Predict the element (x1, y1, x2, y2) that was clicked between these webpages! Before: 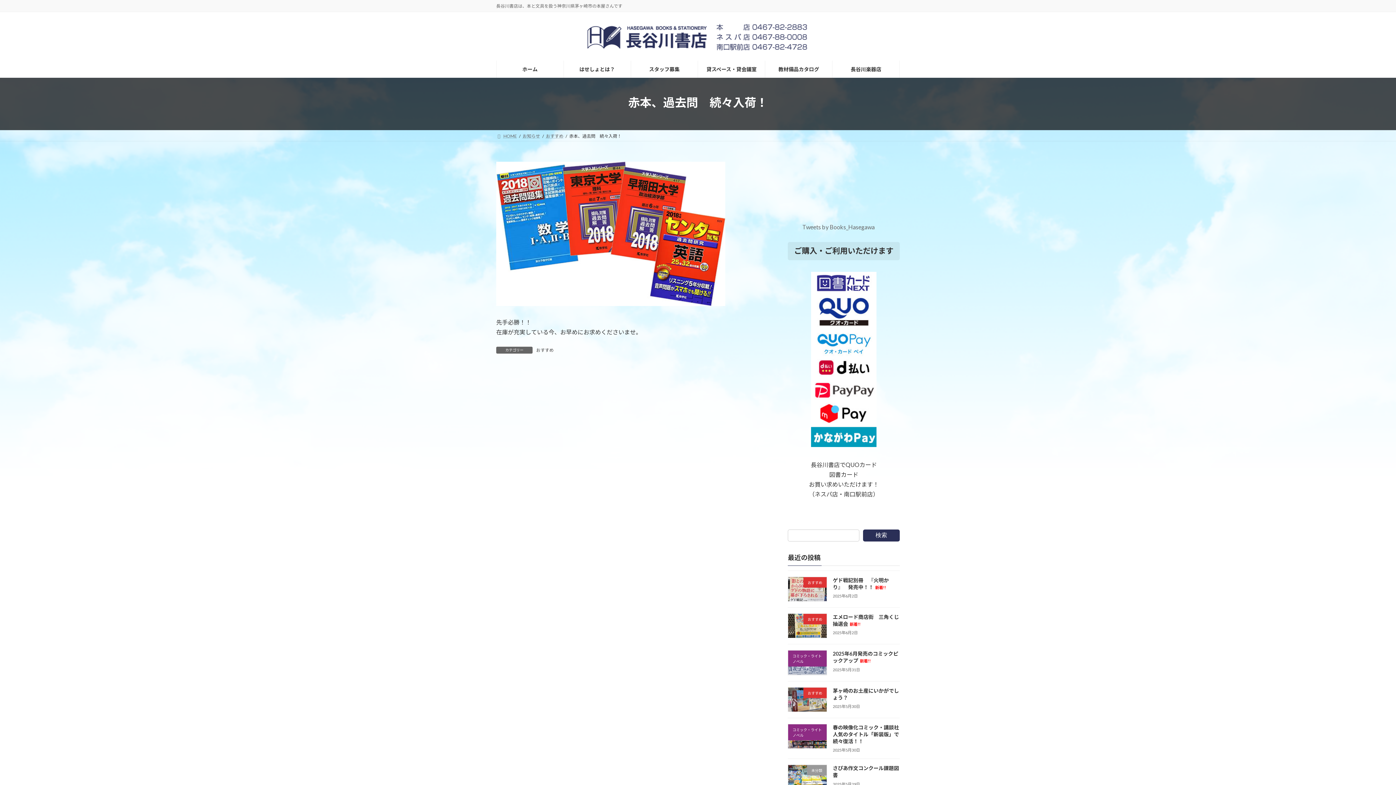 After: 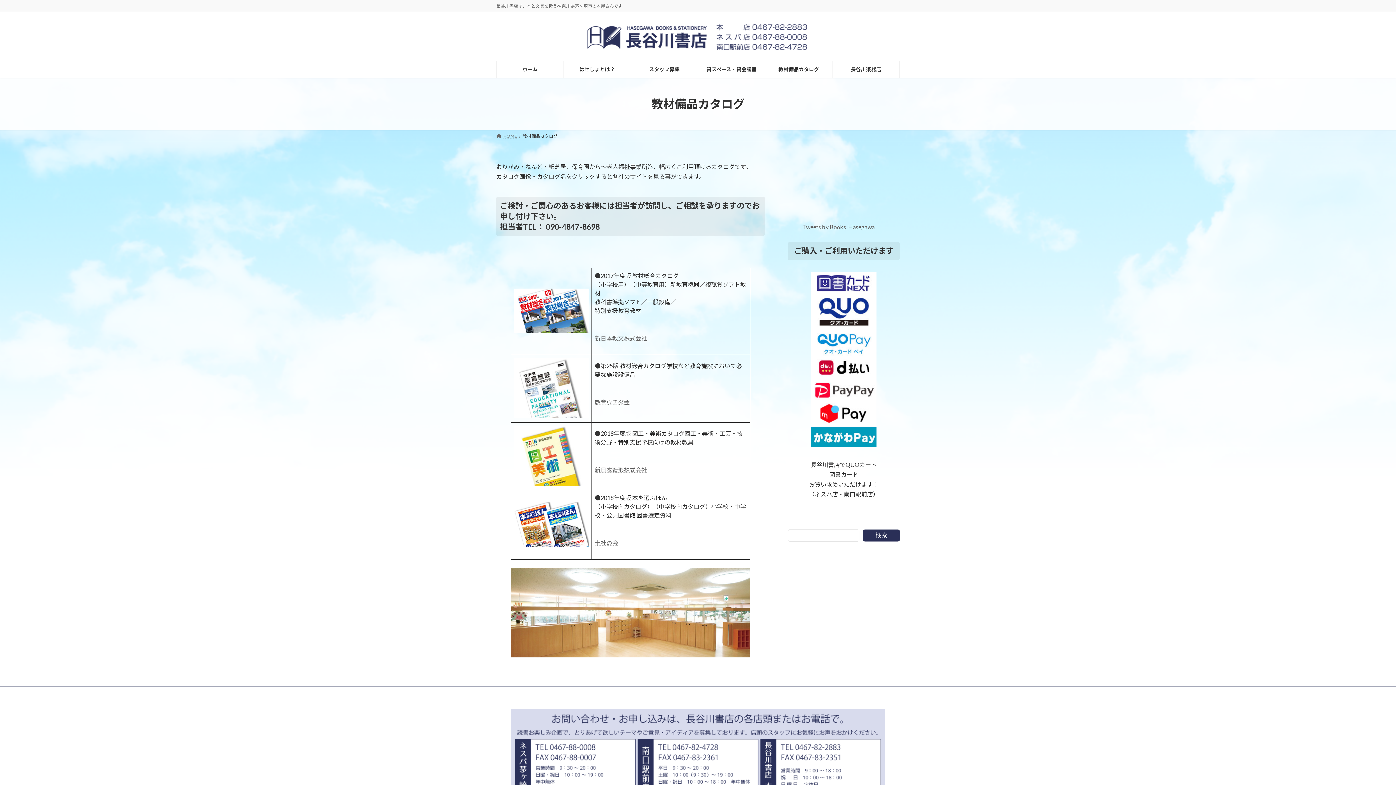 Action: bbox: (765, 60, 832, 77) label: 教材備品カタログ